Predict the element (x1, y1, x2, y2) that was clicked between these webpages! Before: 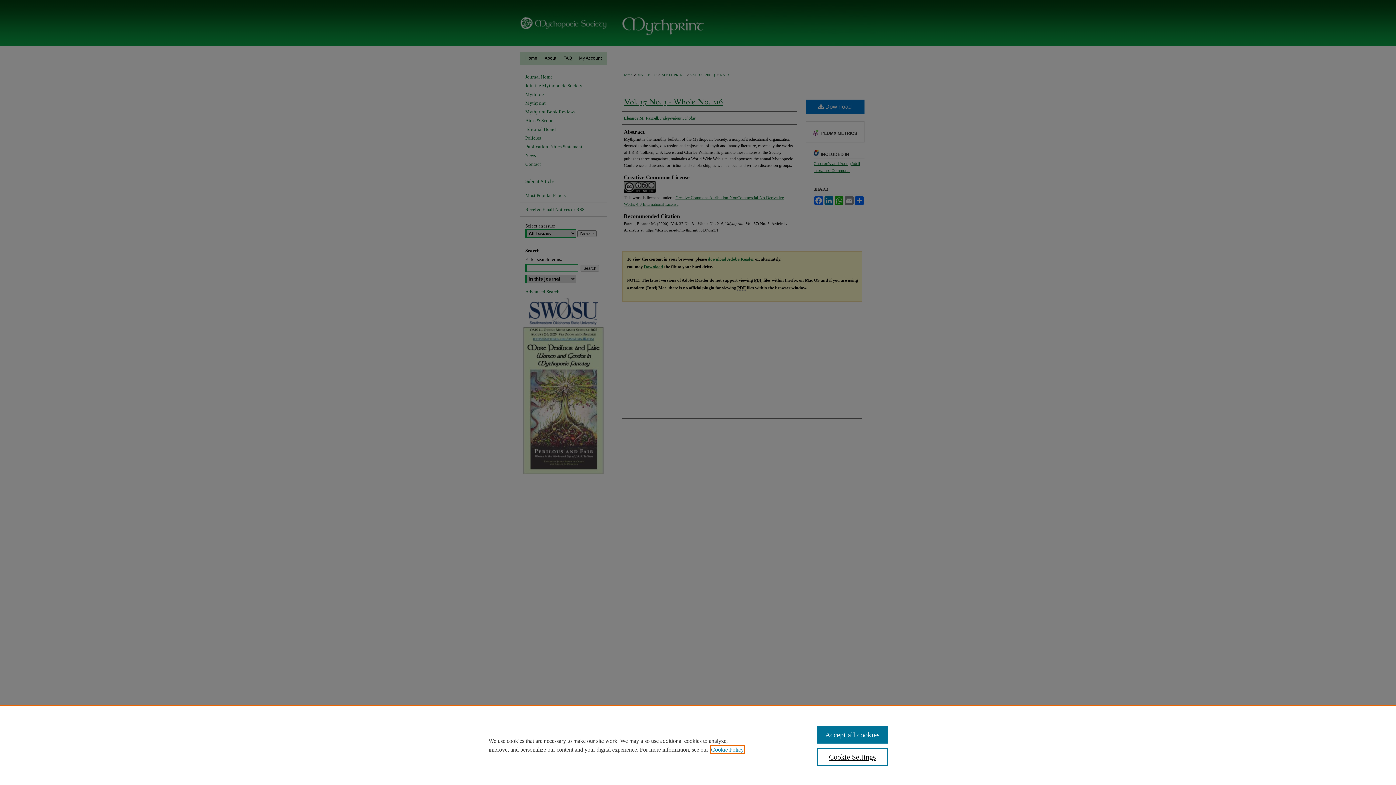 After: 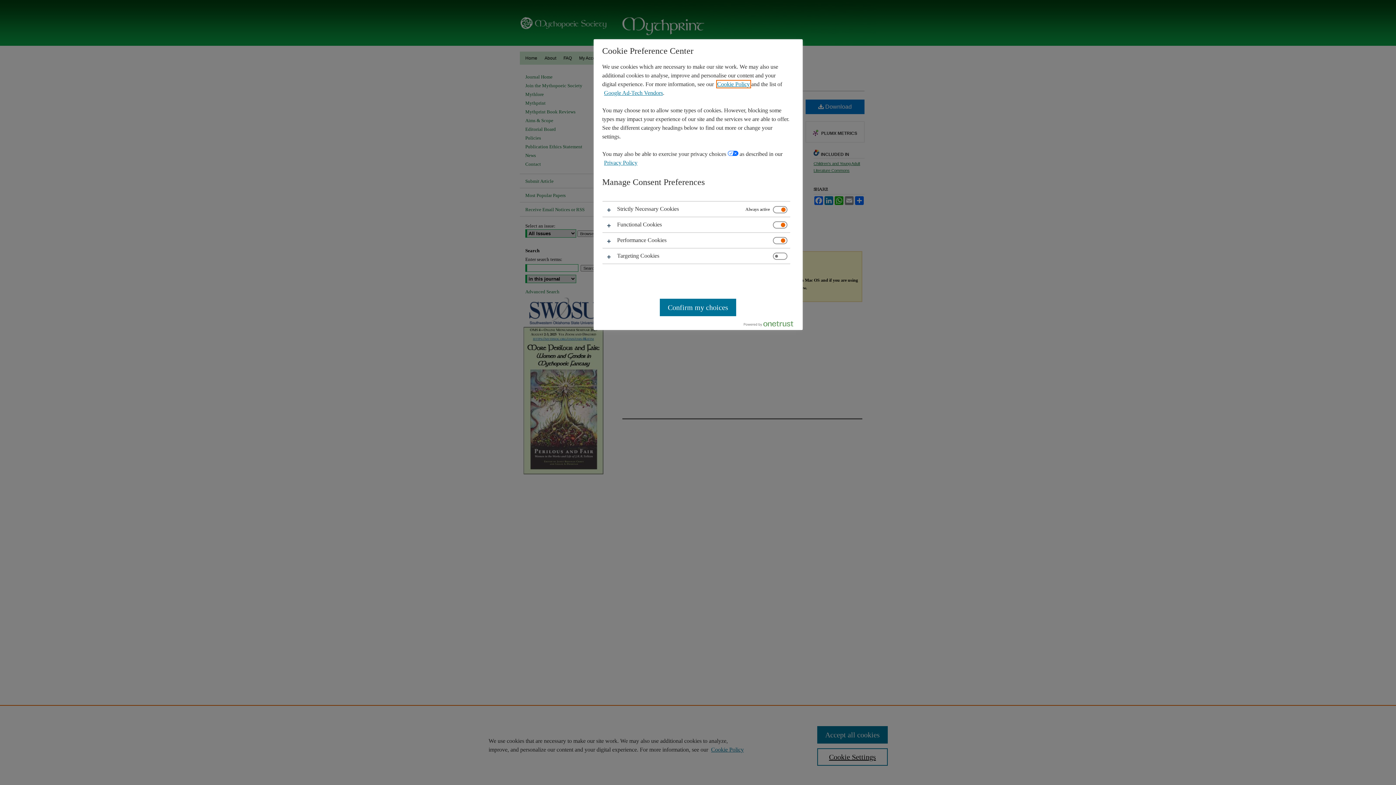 Action: bbox: (817, 748, 887, 766) label: Cookie Settings